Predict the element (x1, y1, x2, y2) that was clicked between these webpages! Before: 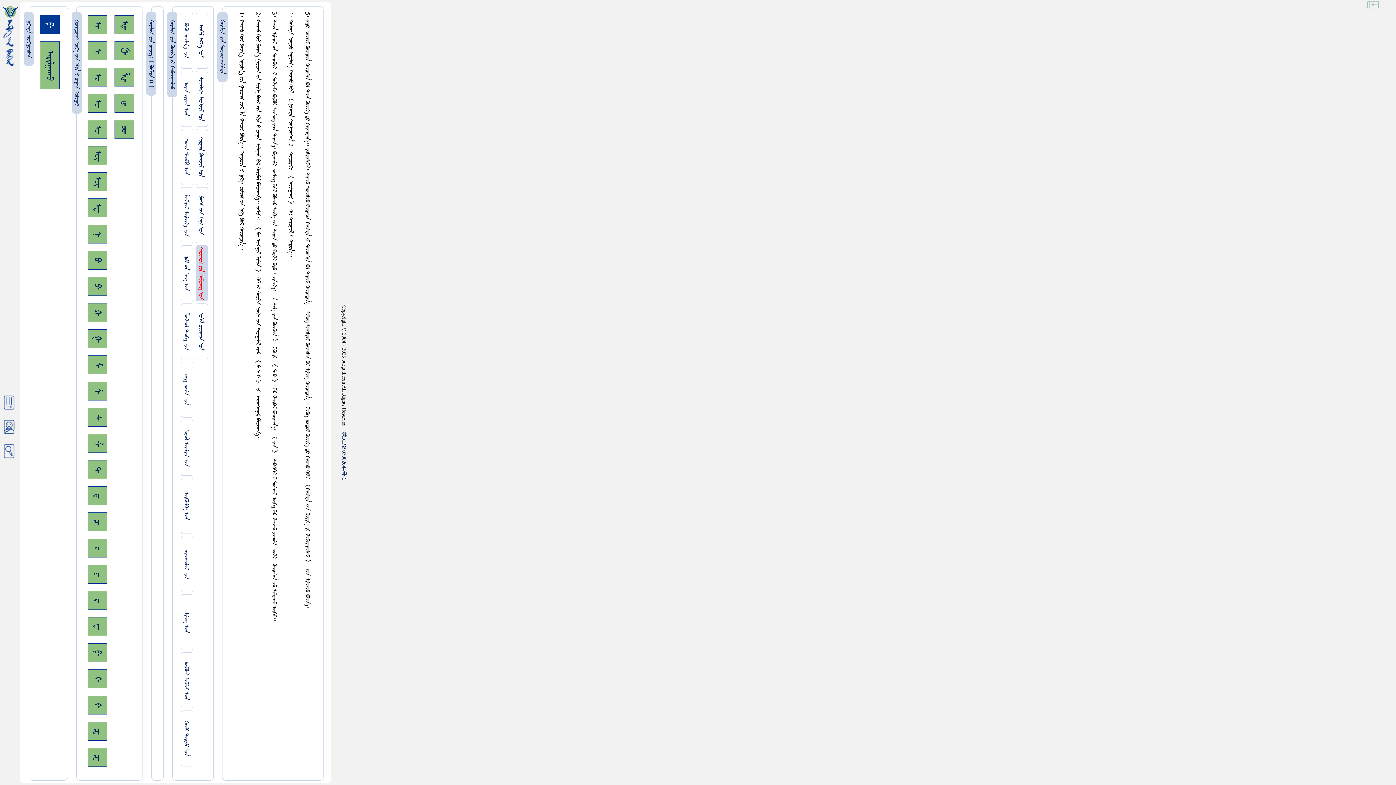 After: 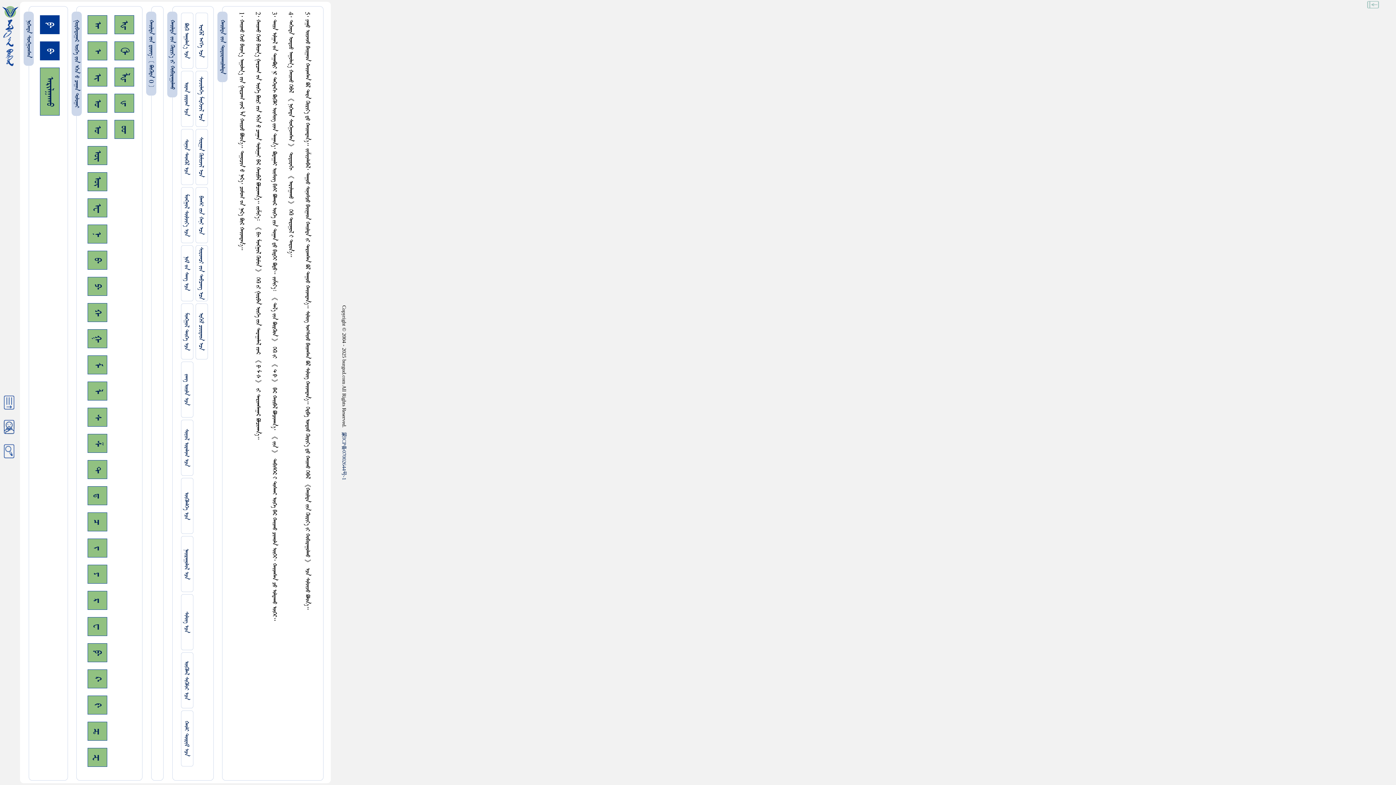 Action: label: ᠪ᠊ bbox: (87, 251, 107, 269)